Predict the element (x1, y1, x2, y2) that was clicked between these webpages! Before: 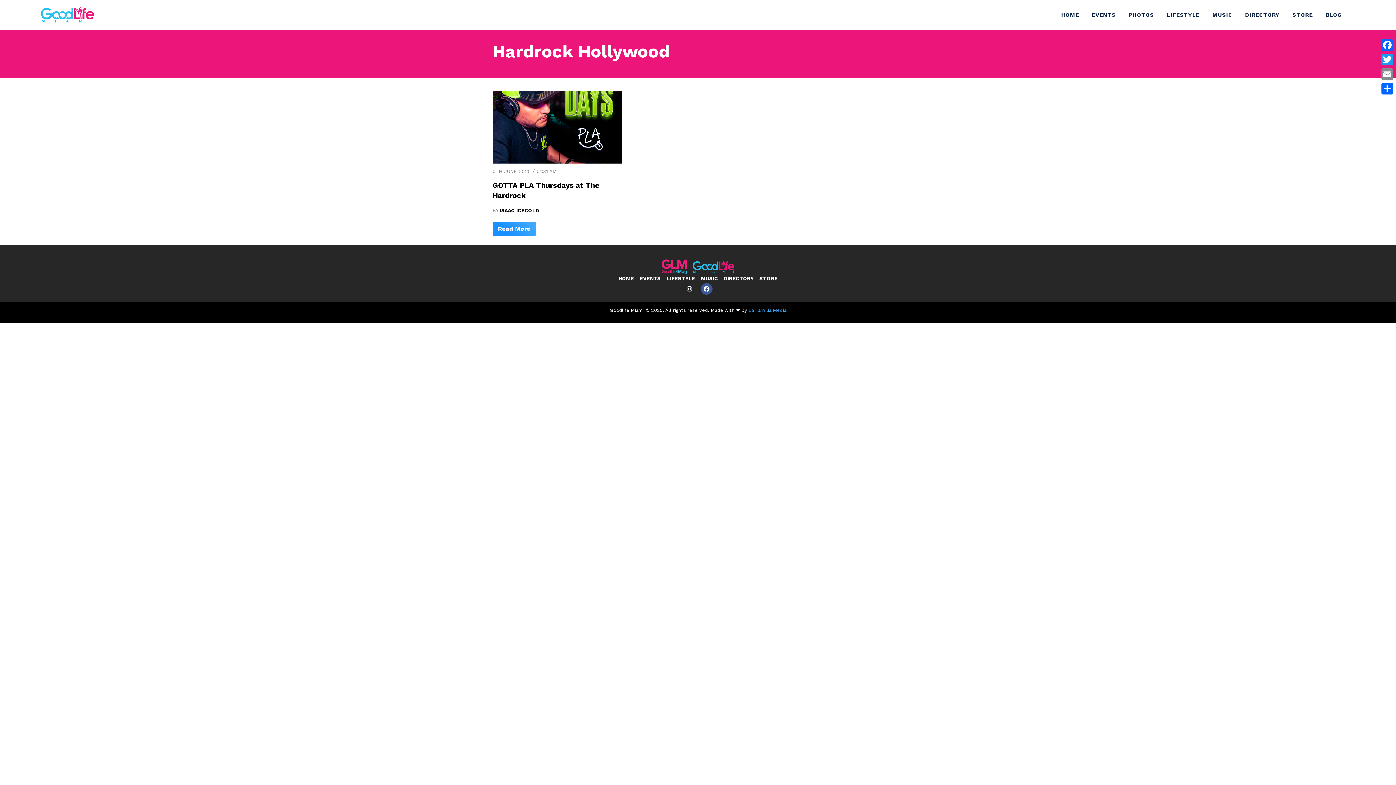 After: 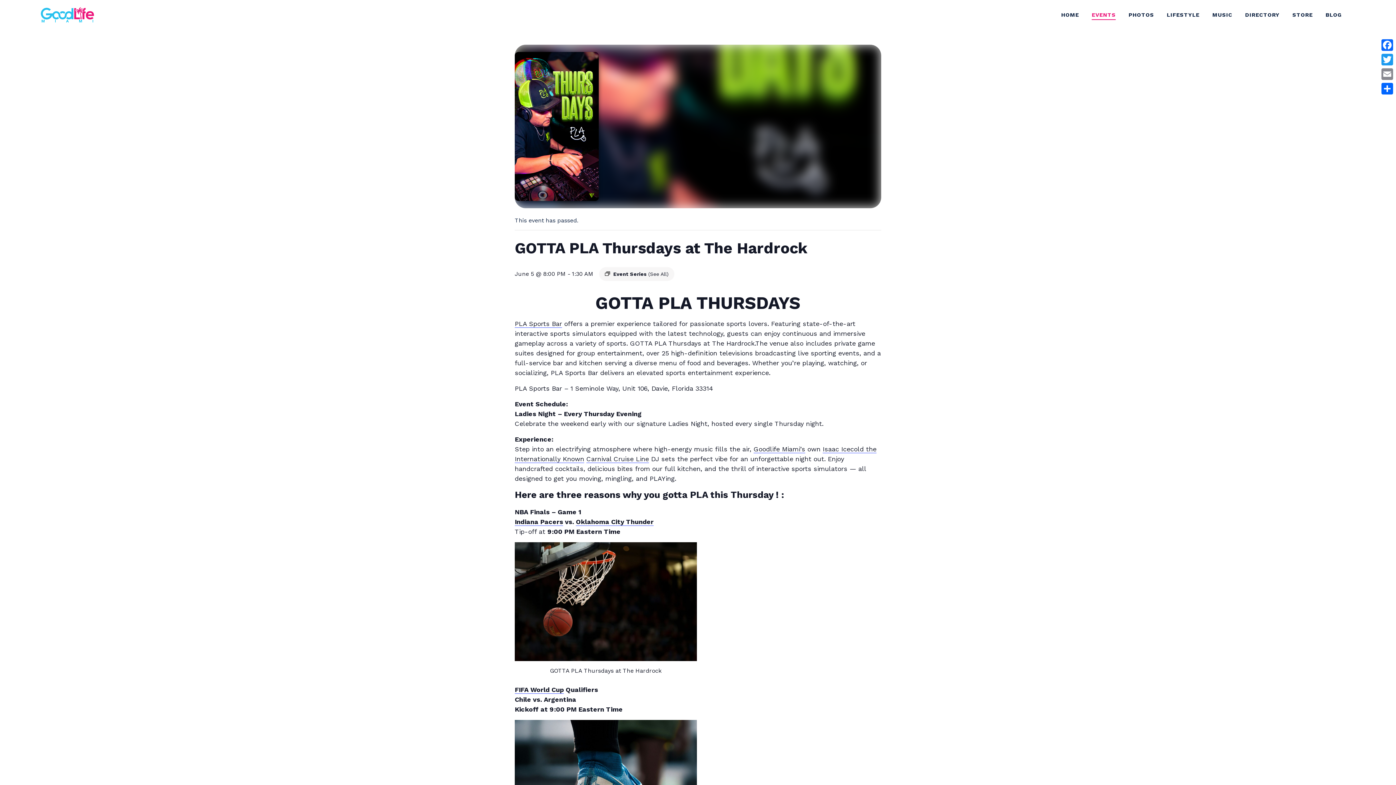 Action: bbox: (492, 158, 622, 164)